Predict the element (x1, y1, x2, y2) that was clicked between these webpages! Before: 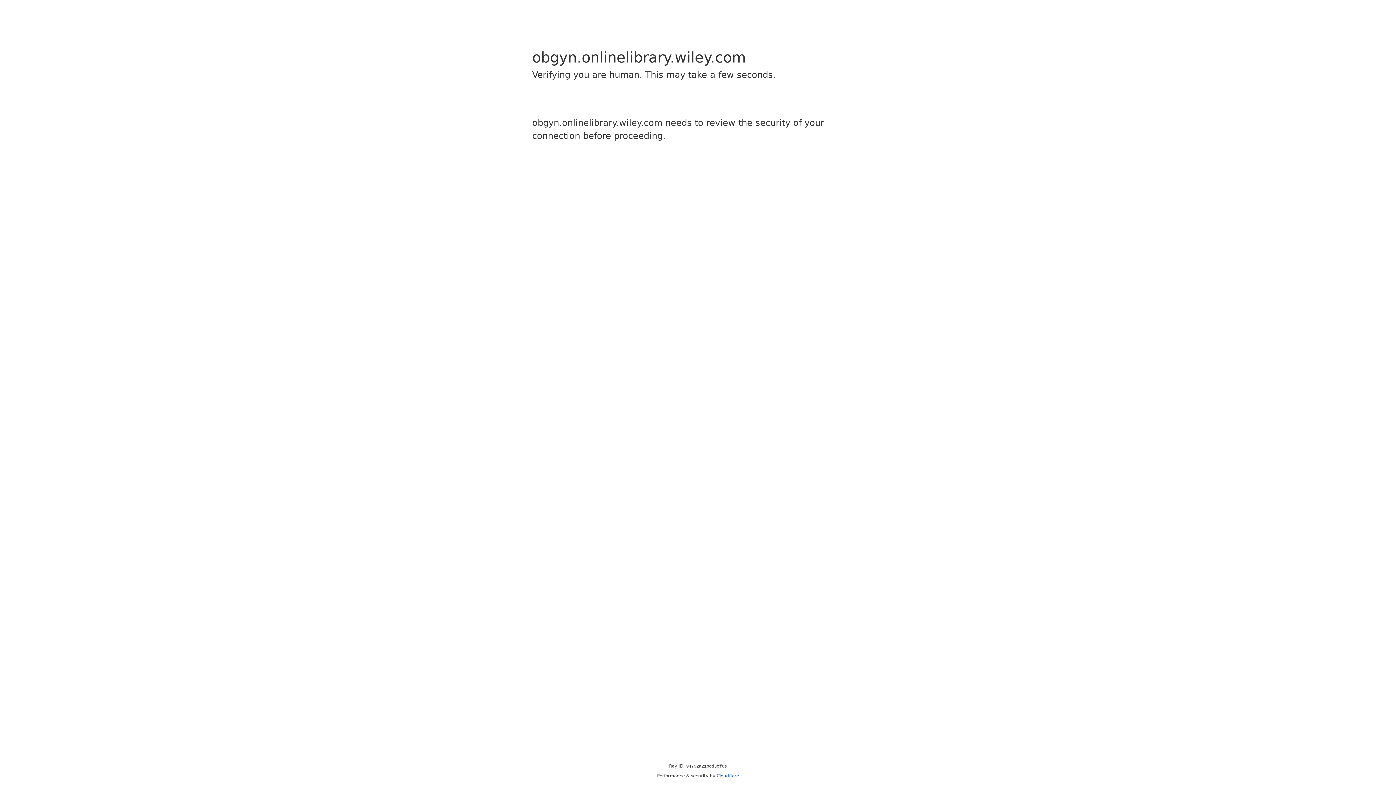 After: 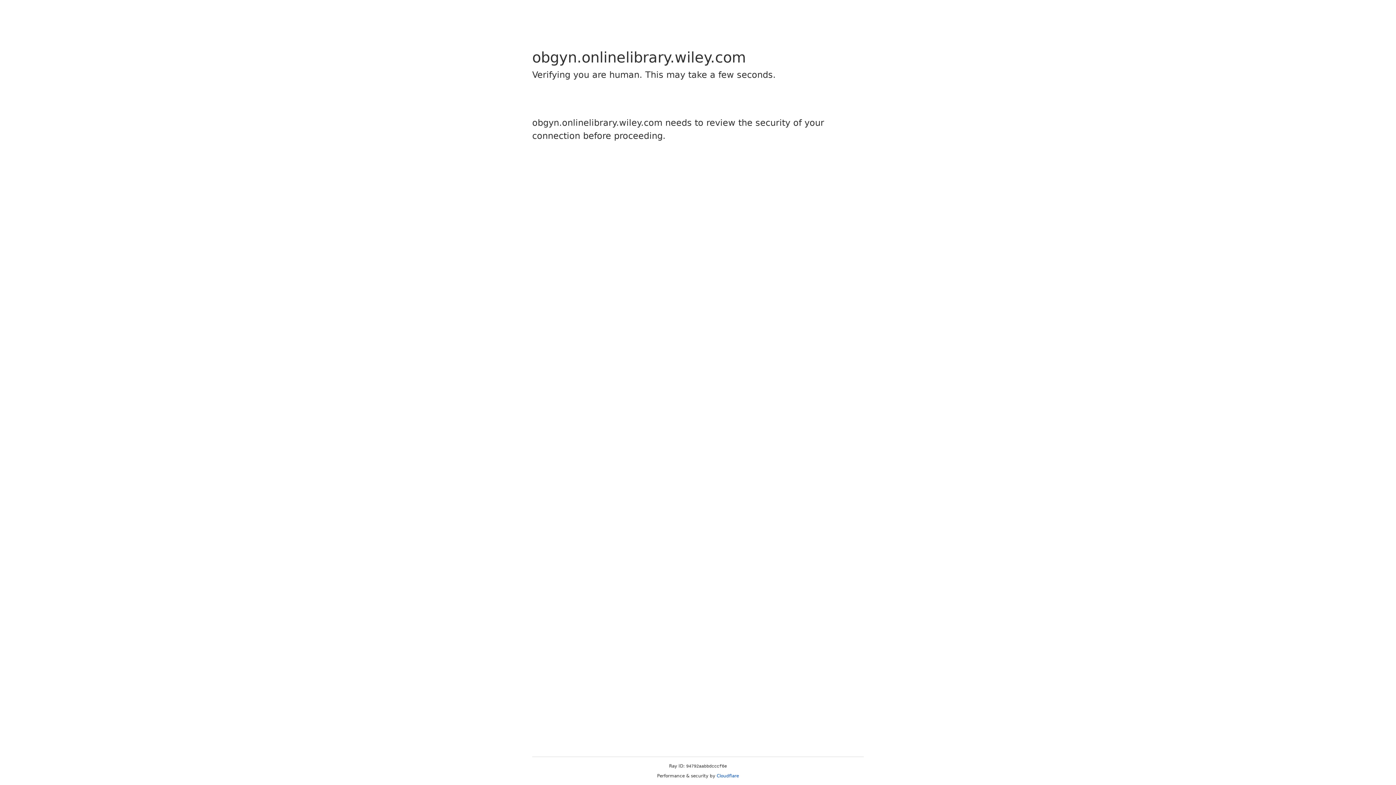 Action: label: Cloudflare bbox: (716, 773, 739, 778)